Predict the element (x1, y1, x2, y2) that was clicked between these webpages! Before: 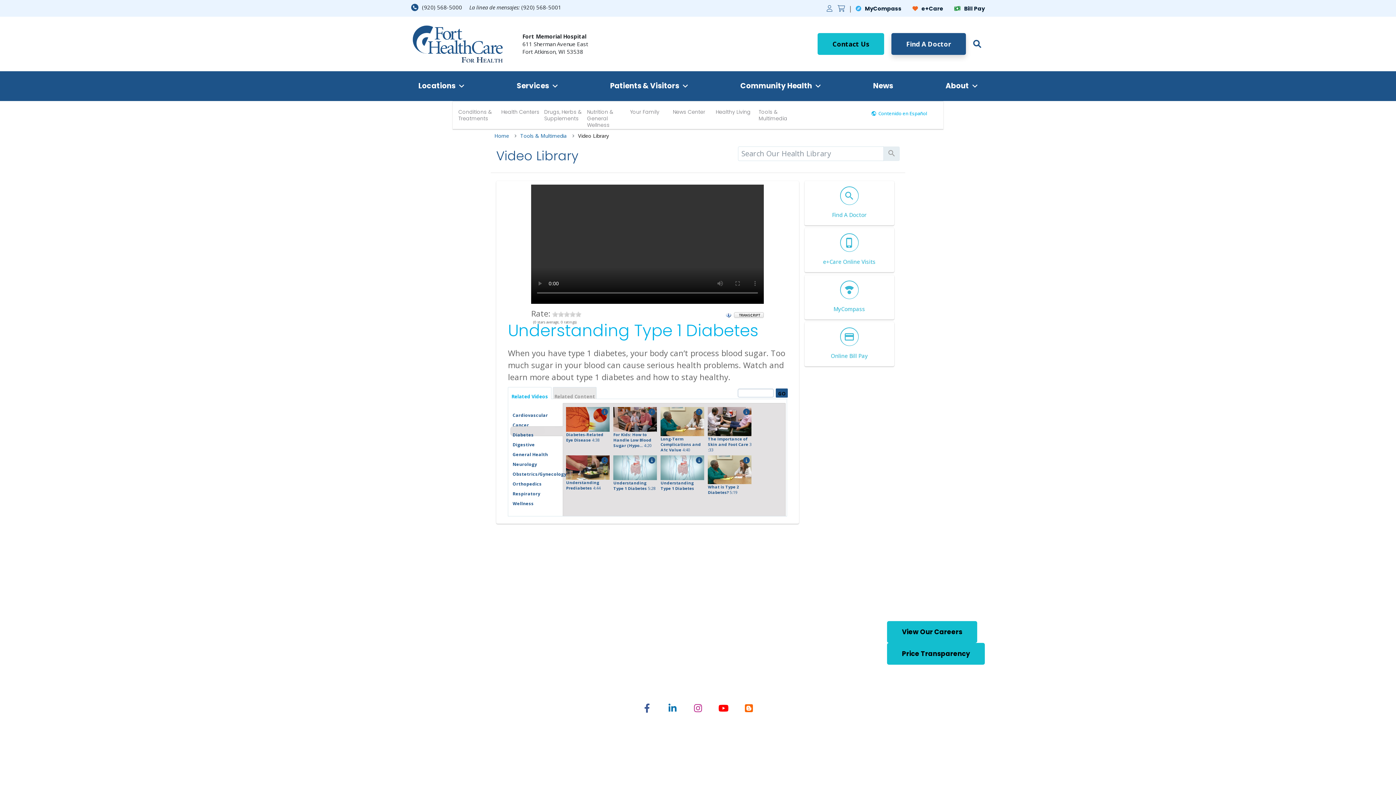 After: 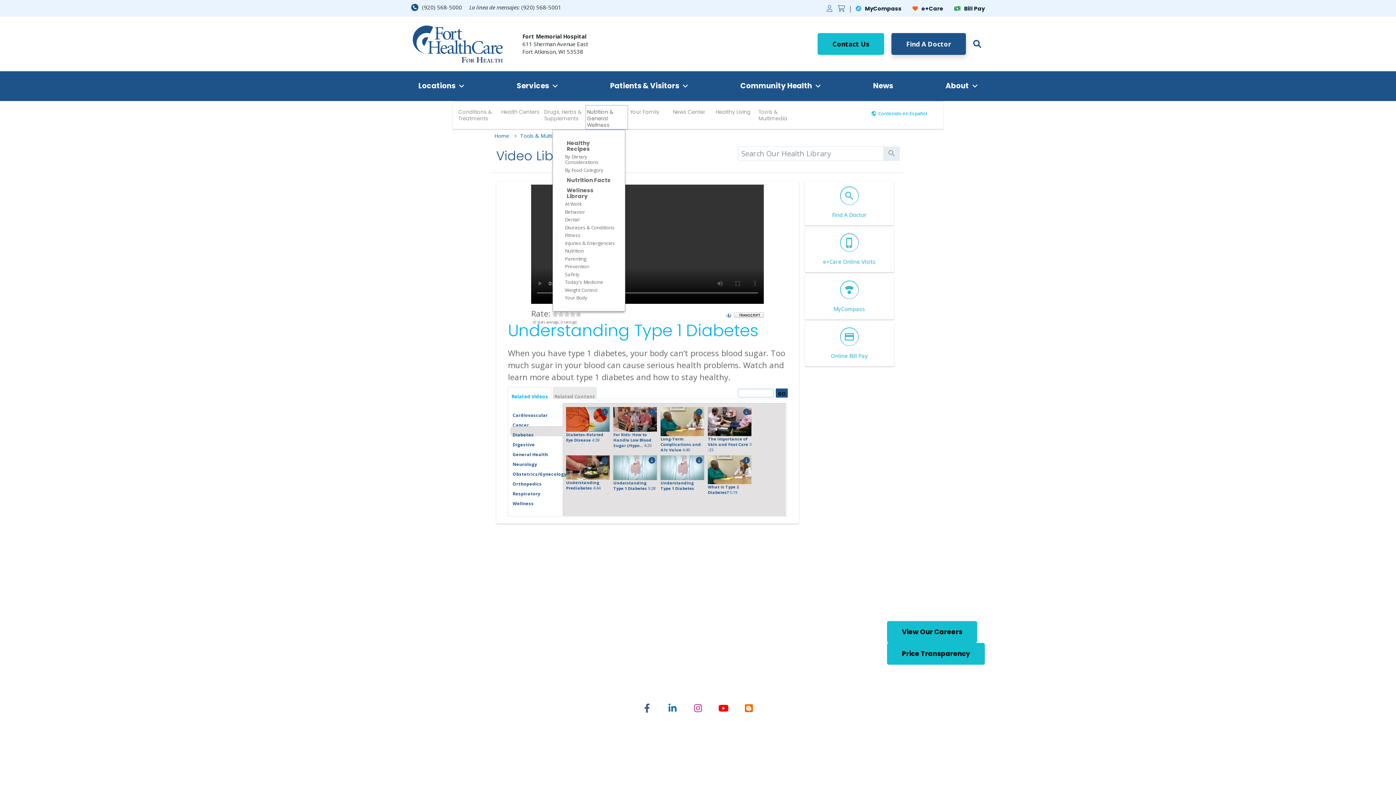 Action: label: Nutrition & General Wellness bbox: (585, 105, 628, 129)